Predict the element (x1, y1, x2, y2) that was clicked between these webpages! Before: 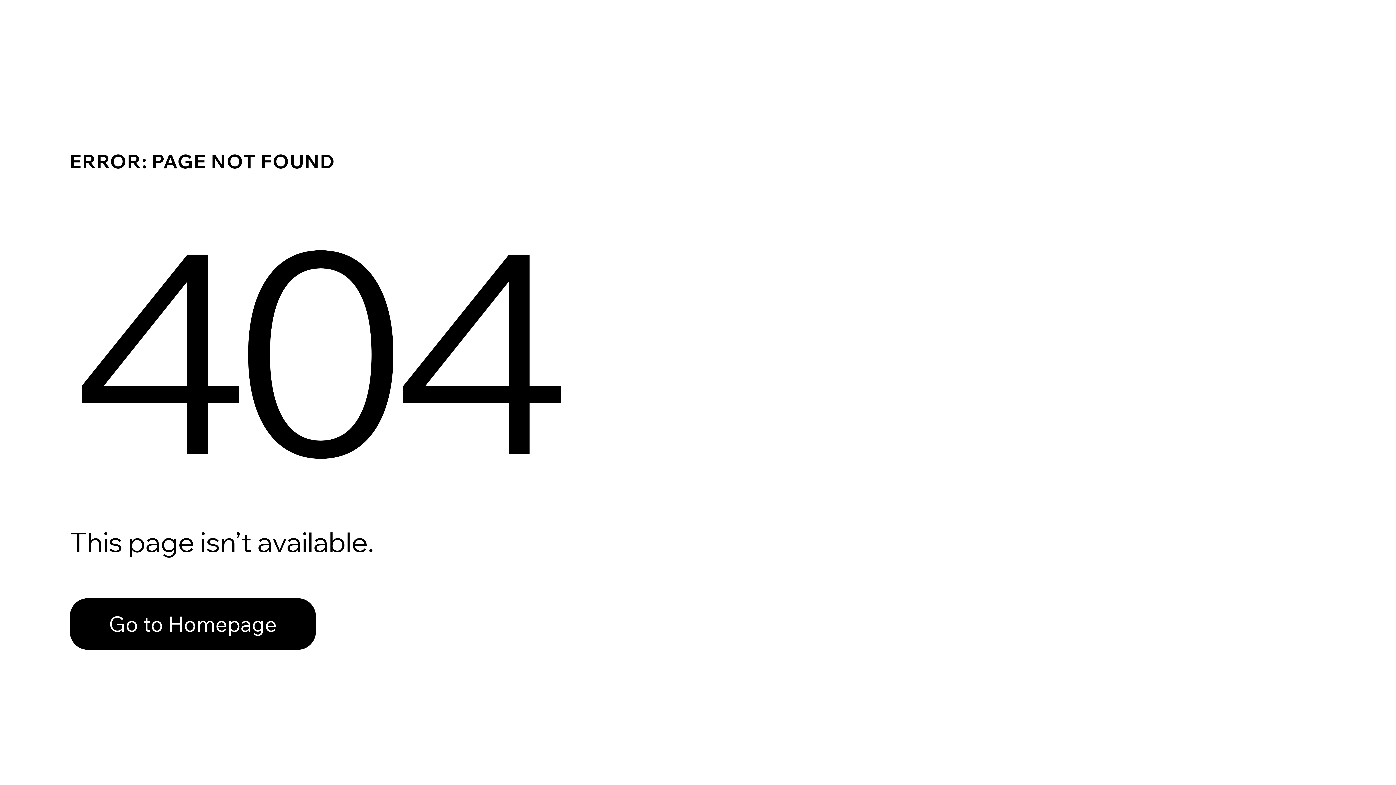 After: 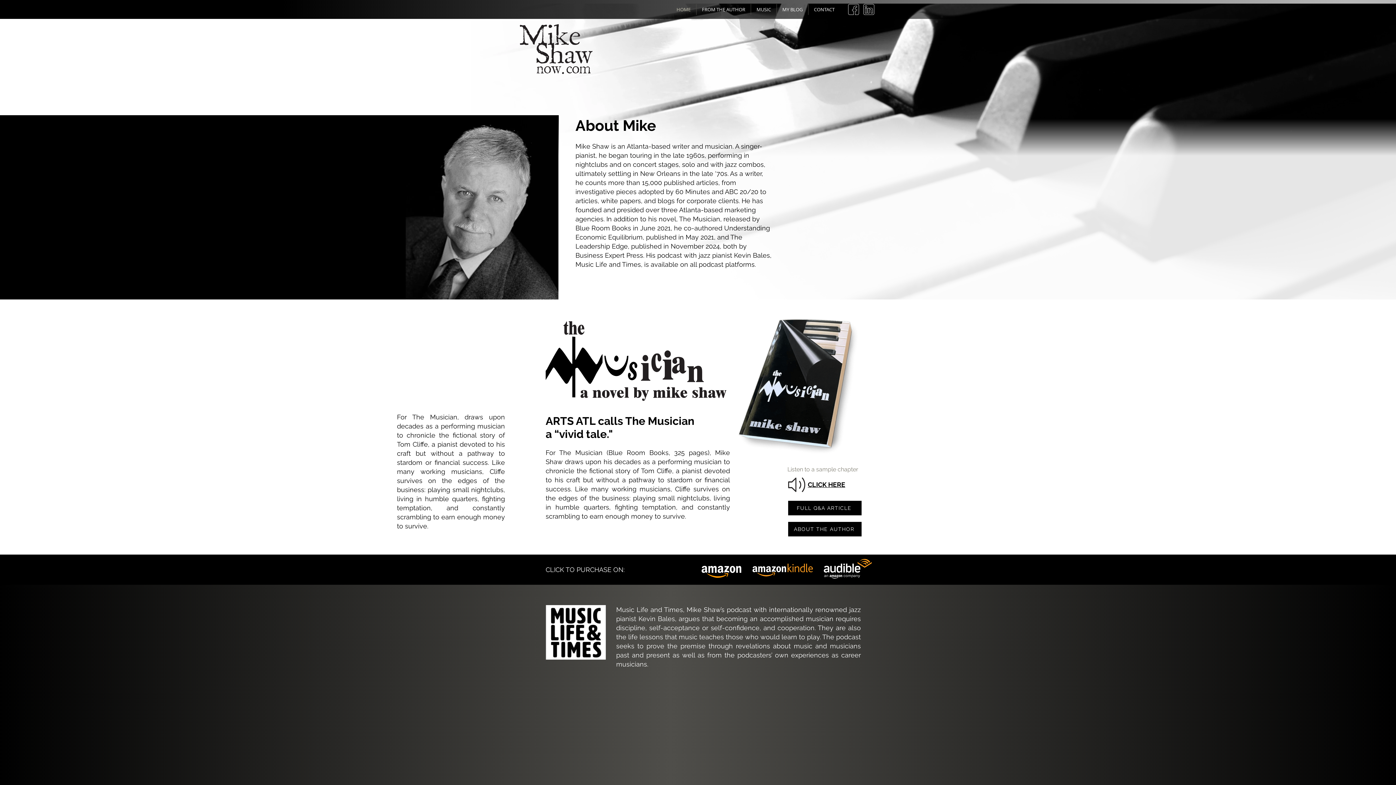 Action: label: Go to Homepage bbox: (69, 598, 316, 650)